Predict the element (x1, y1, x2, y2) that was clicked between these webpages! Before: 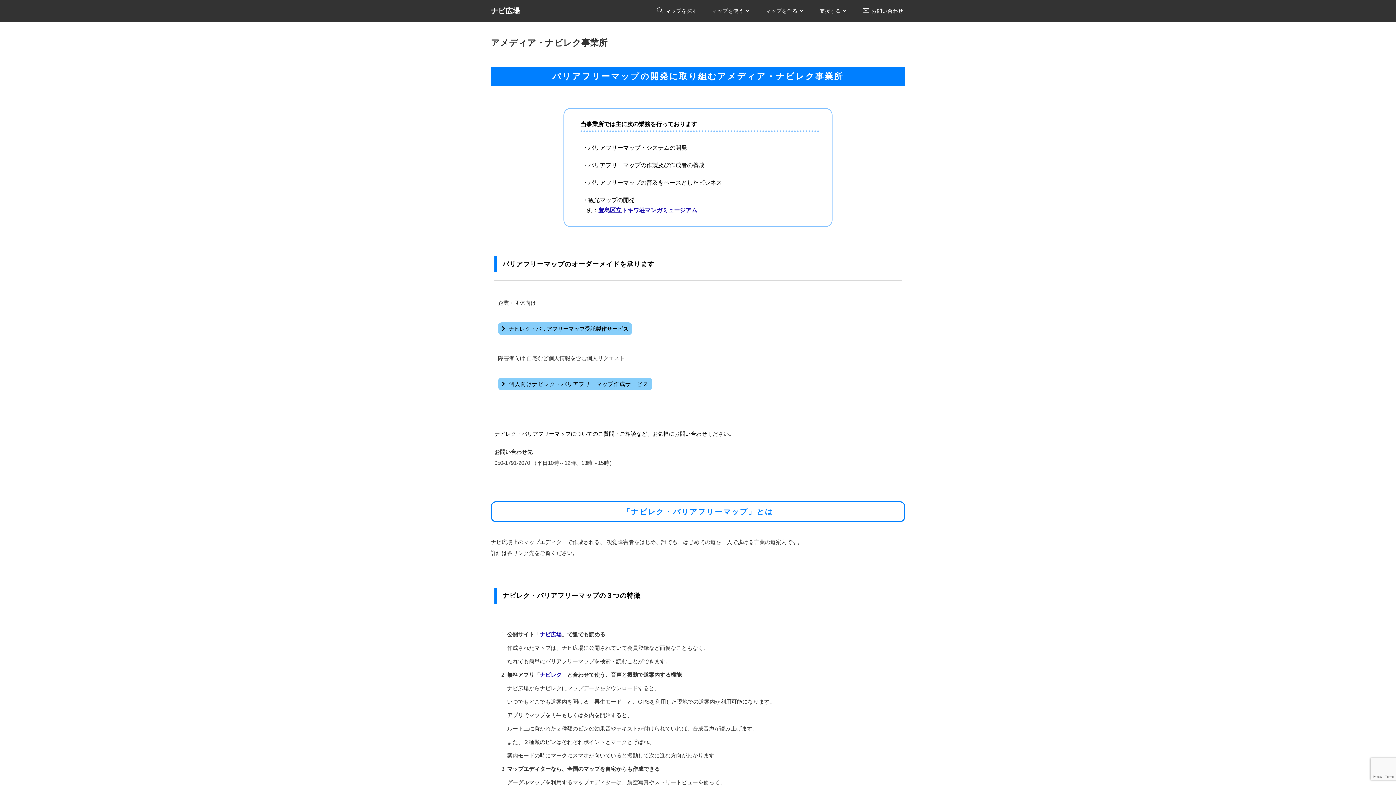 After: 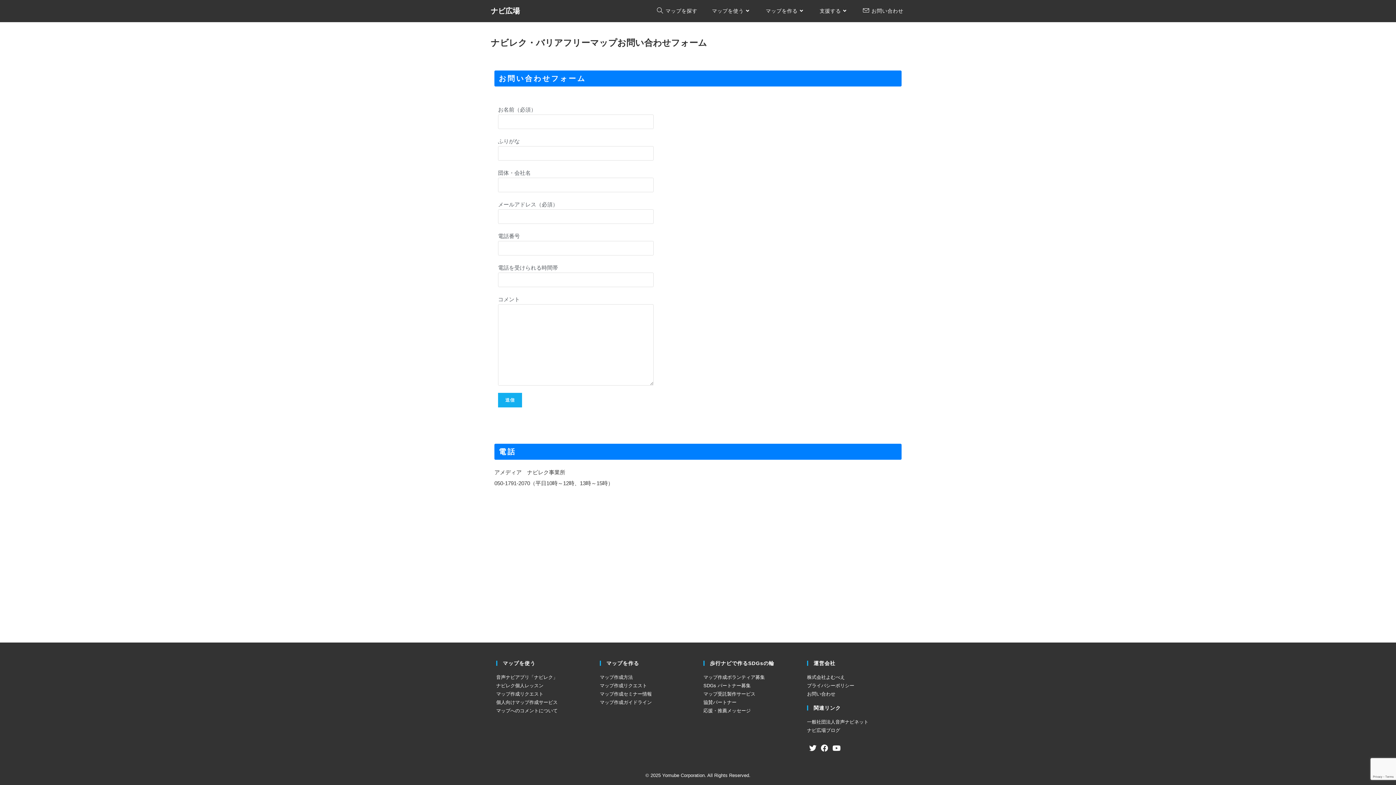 Action: label: お問い合わせ bbox: (855, 0, 910, 21)